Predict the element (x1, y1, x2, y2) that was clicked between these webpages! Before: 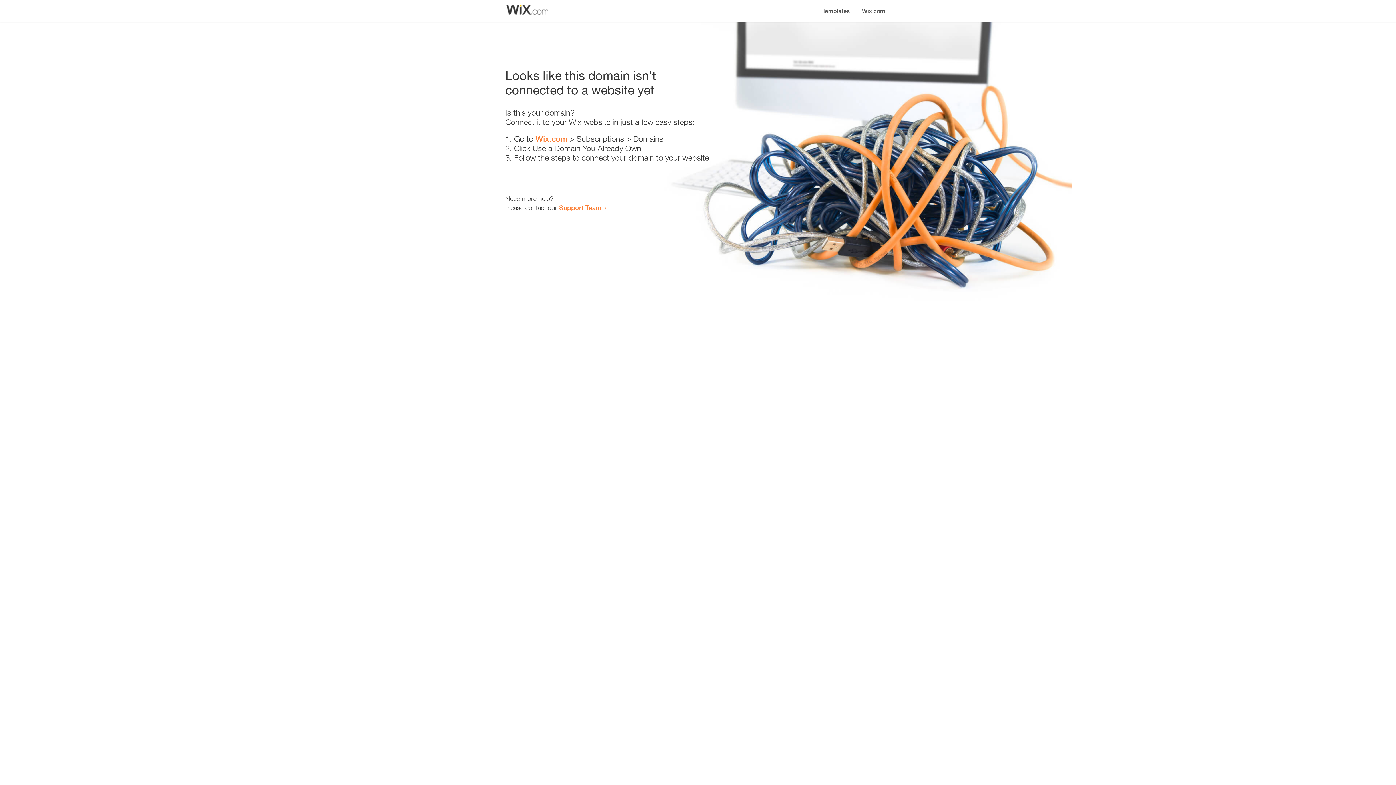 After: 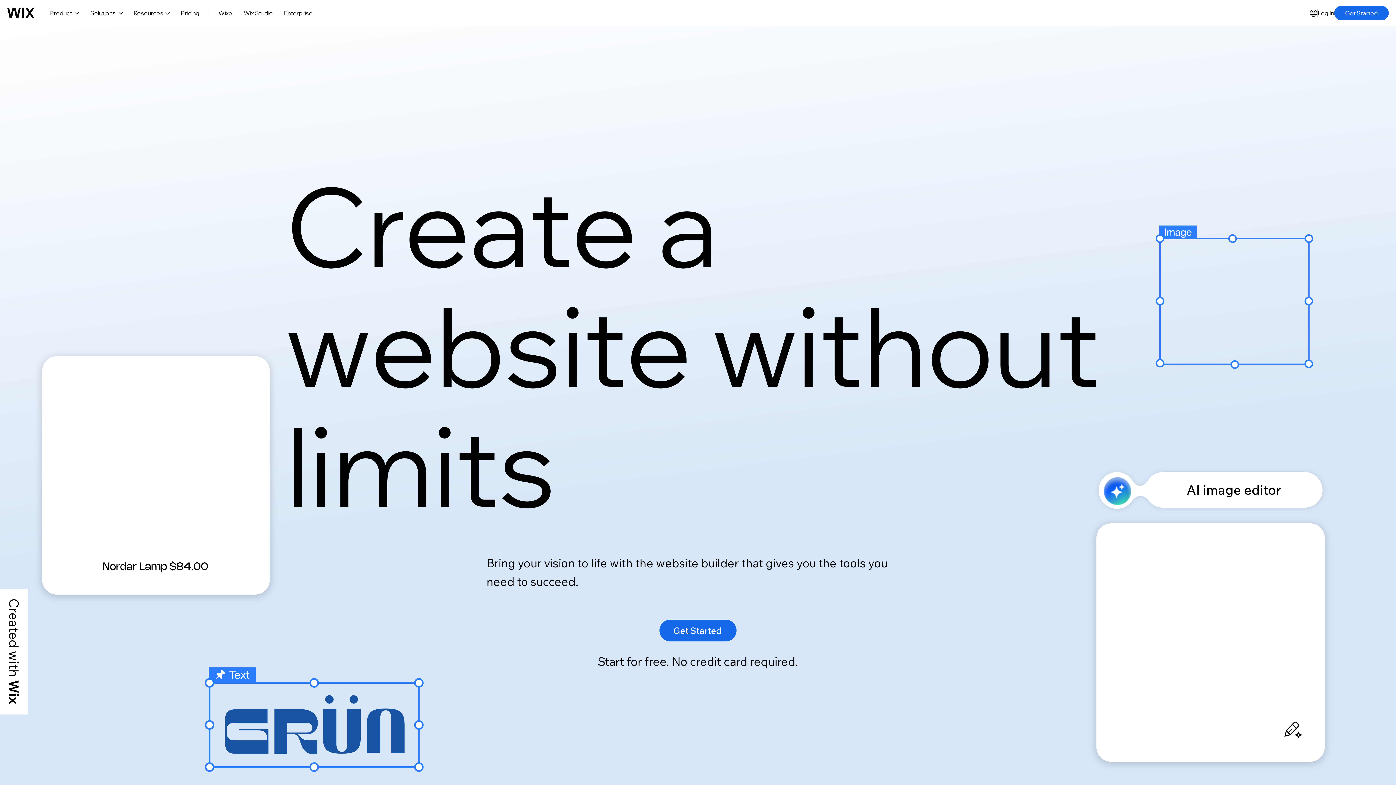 Action: label: Wix.com bbox: (535, 134, 567, 143)